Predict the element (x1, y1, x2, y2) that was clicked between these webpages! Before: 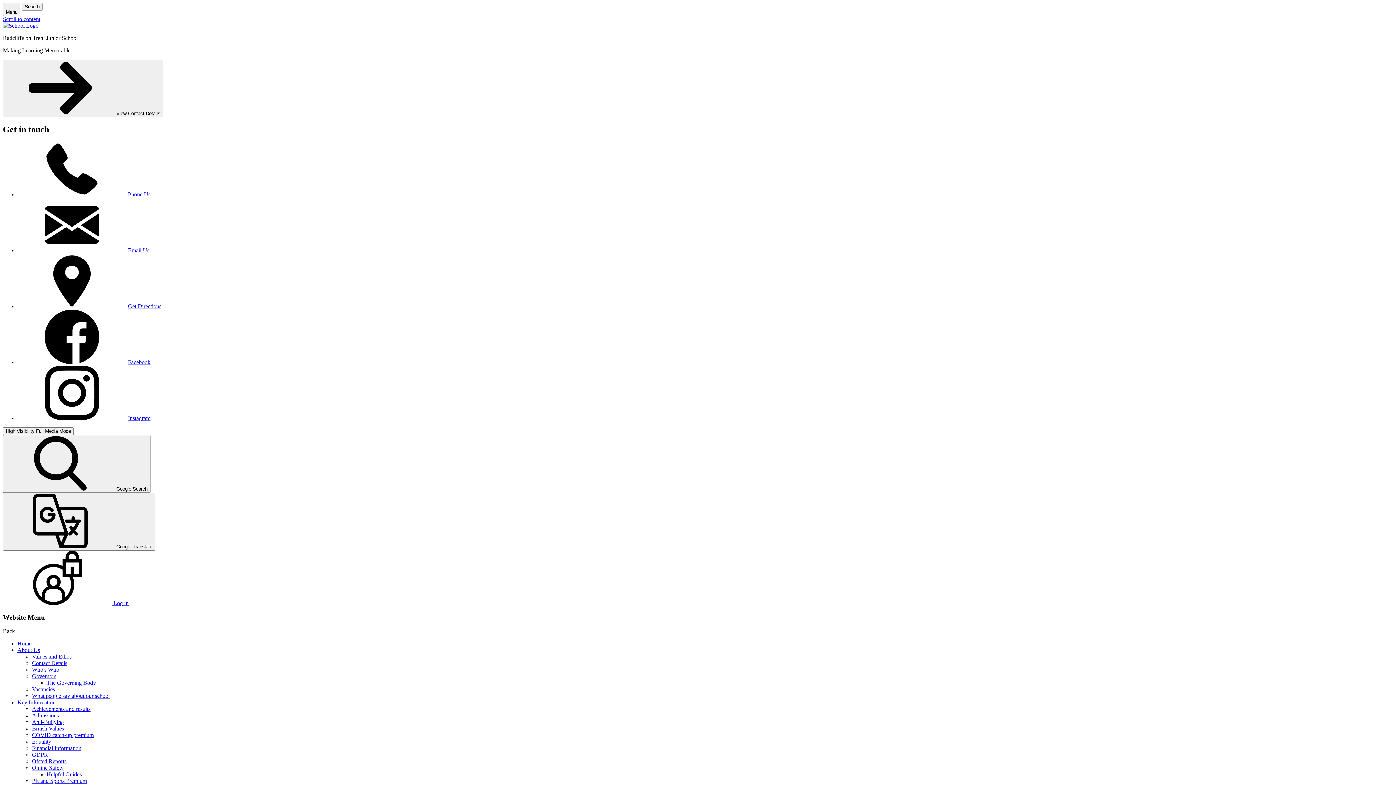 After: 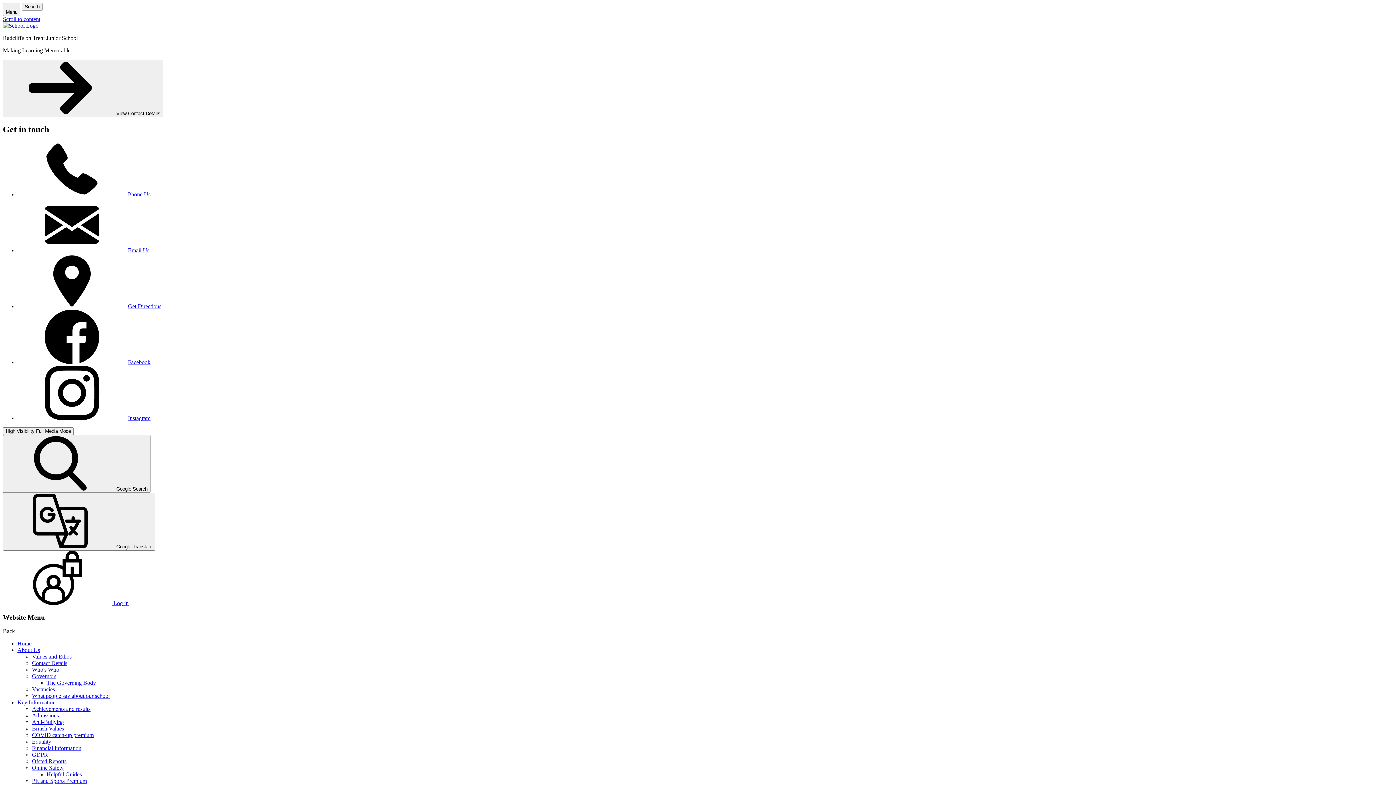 Action: label: Financial Information bbox: (32, 745, 81, 751)